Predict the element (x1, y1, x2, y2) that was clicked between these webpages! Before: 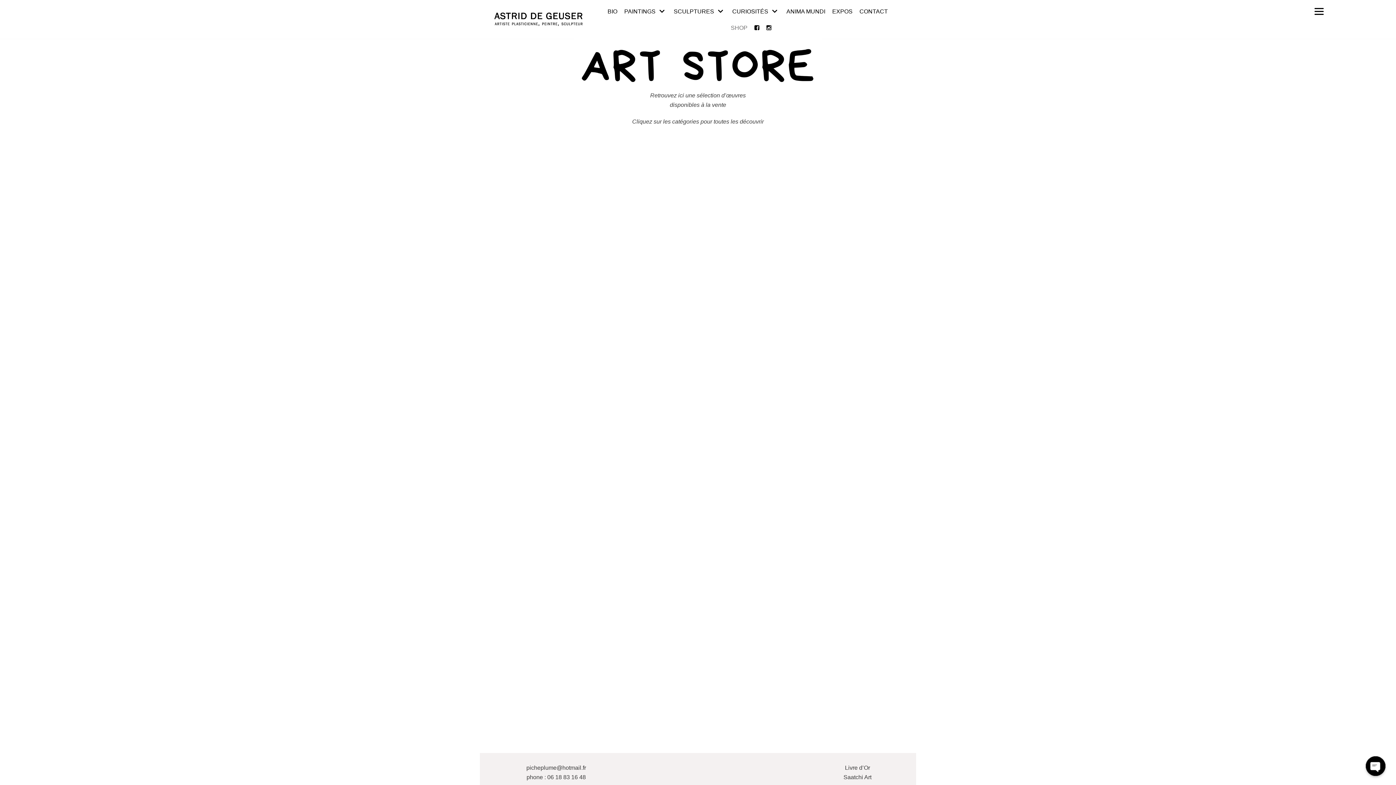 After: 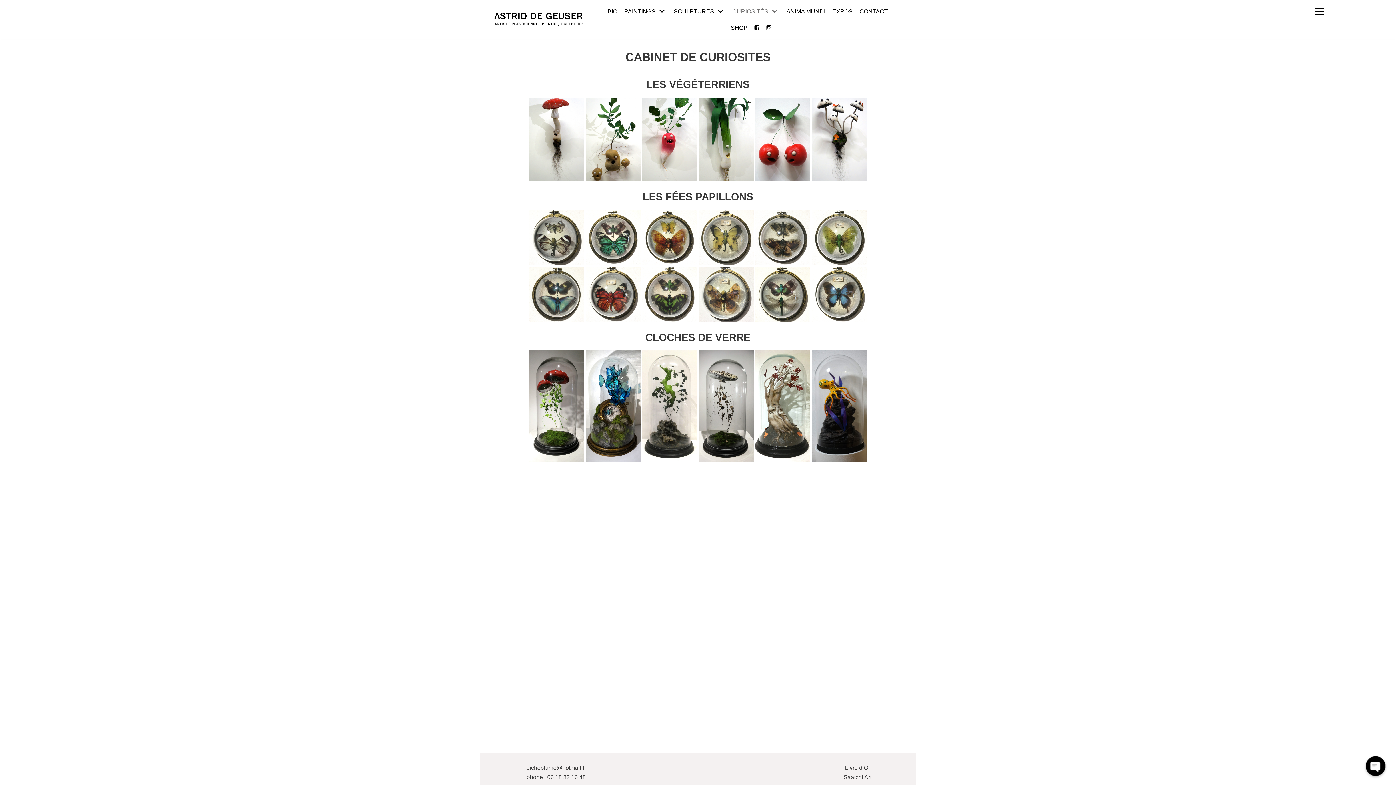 Action: bbox: (732, 6, 779, 16) label: CURIOSITÉS